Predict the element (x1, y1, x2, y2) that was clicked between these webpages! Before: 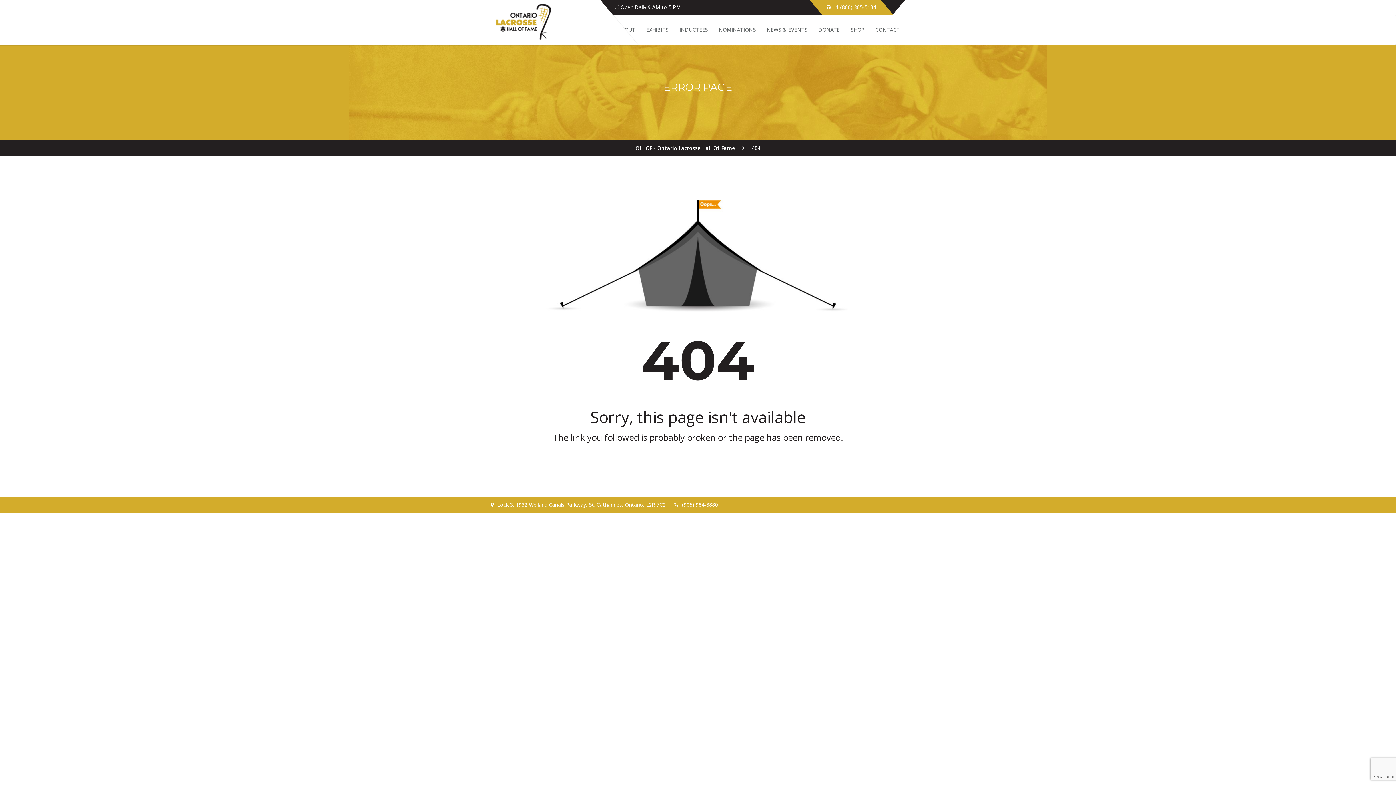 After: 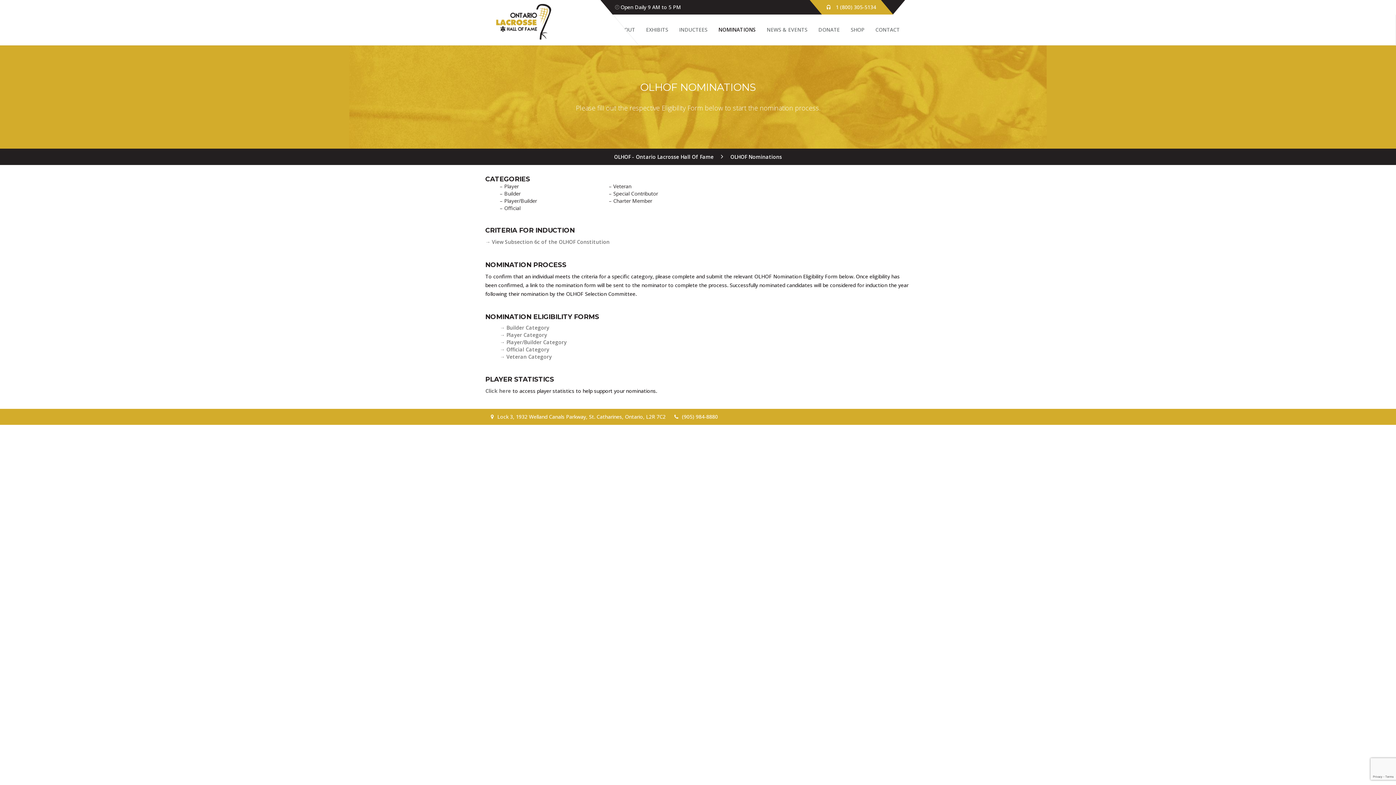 Action: bbox: (713, 14, 761, 45) label: NOMINATIONS